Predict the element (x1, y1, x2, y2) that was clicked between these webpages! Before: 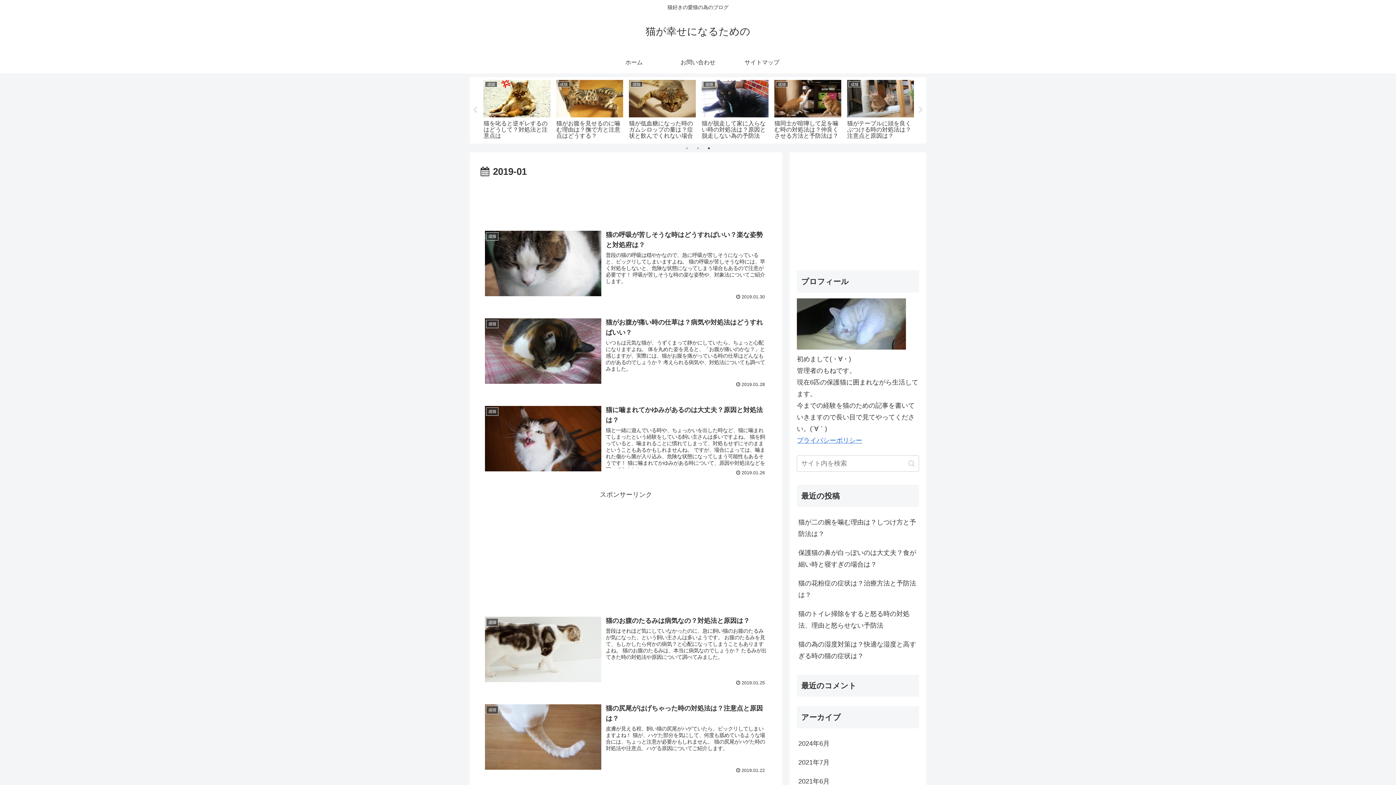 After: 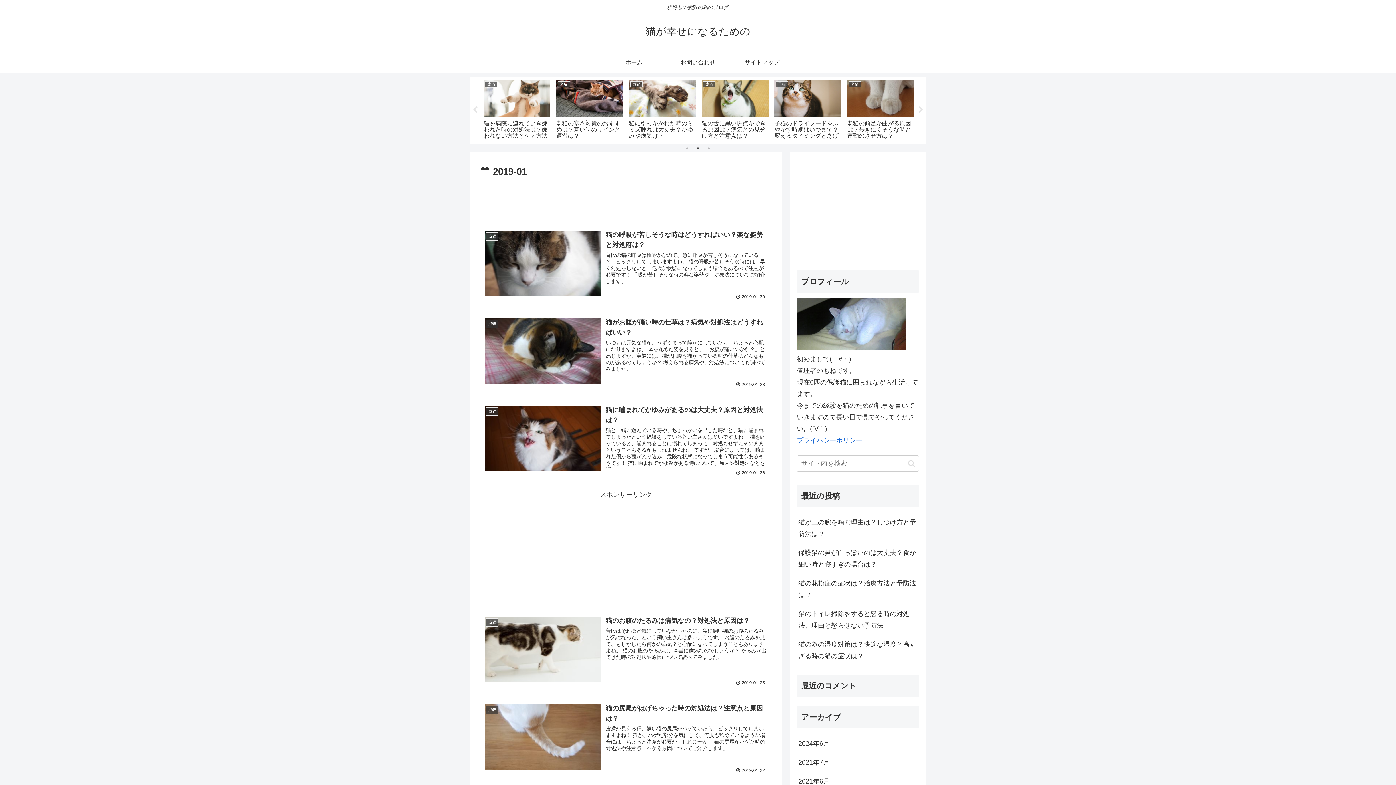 Action: bbox: (694, 144, 701, 152) label: 2 of 3